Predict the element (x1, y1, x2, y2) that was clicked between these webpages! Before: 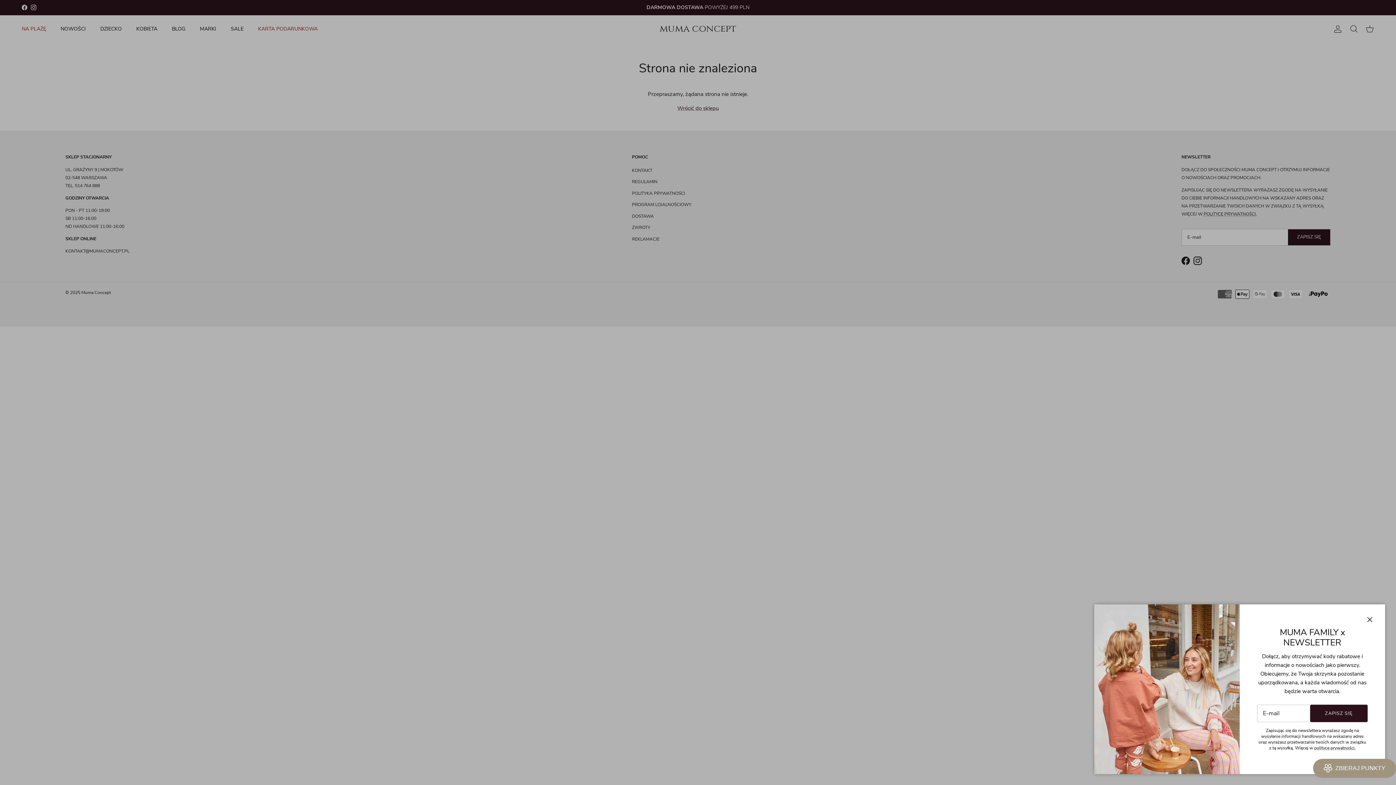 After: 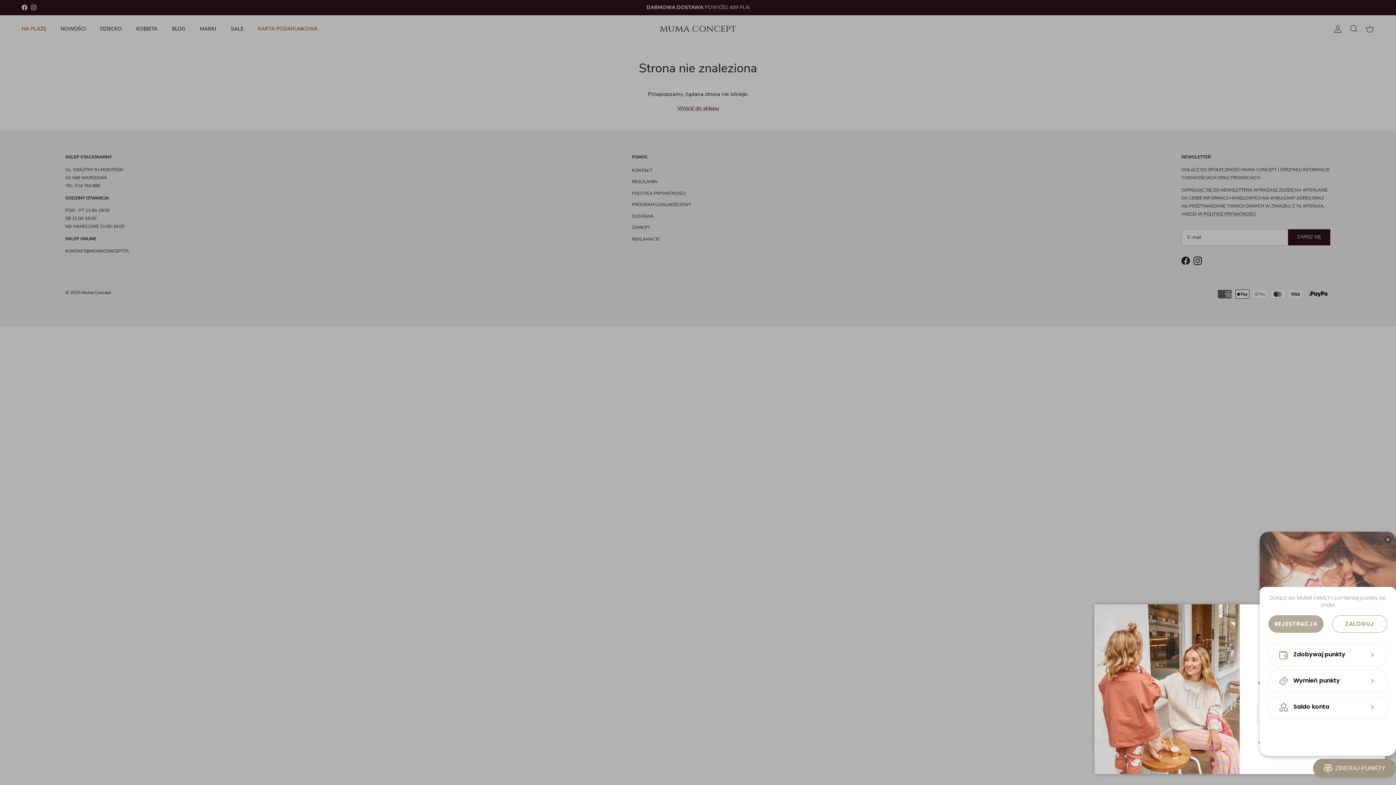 Action: bbox: (1313, 759, 1396, 778) label: BON-Loyalty-btn